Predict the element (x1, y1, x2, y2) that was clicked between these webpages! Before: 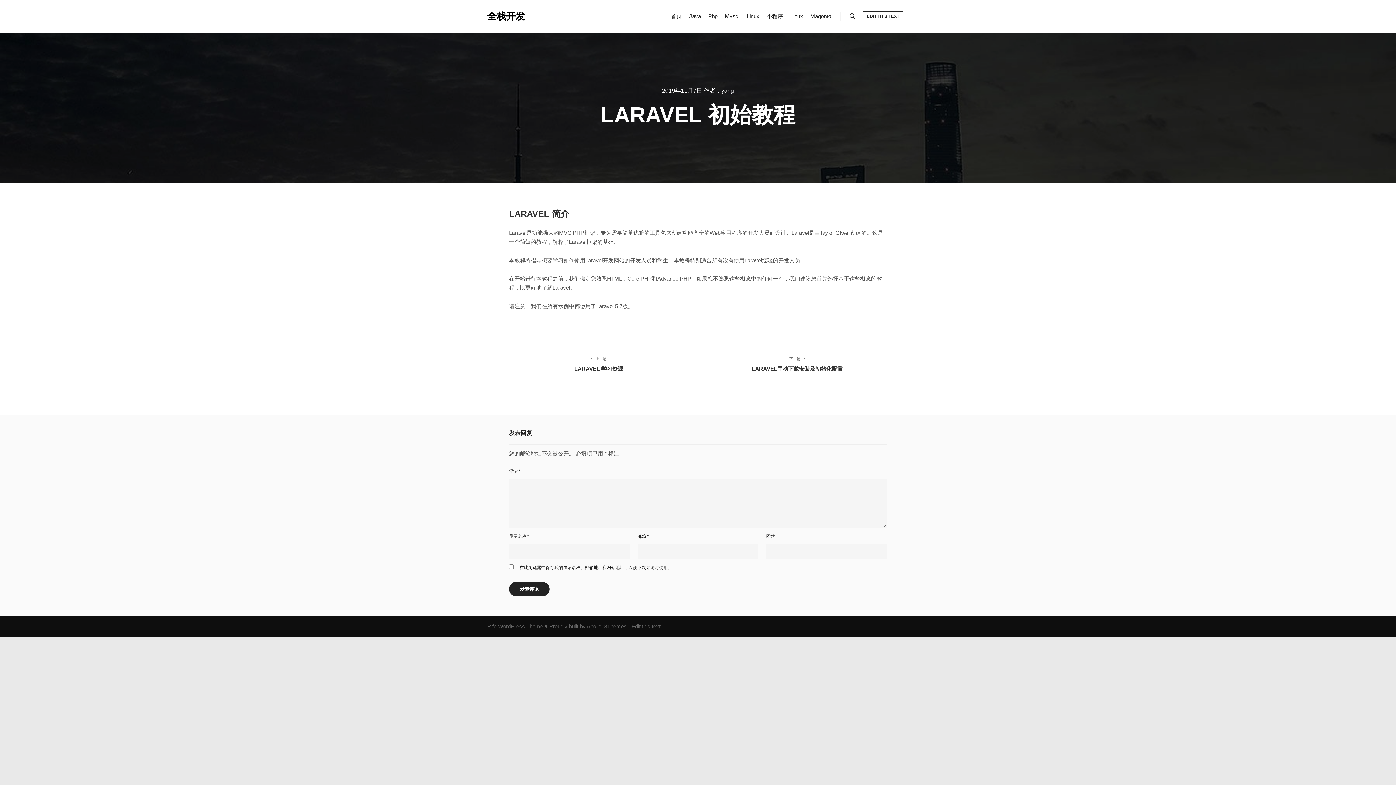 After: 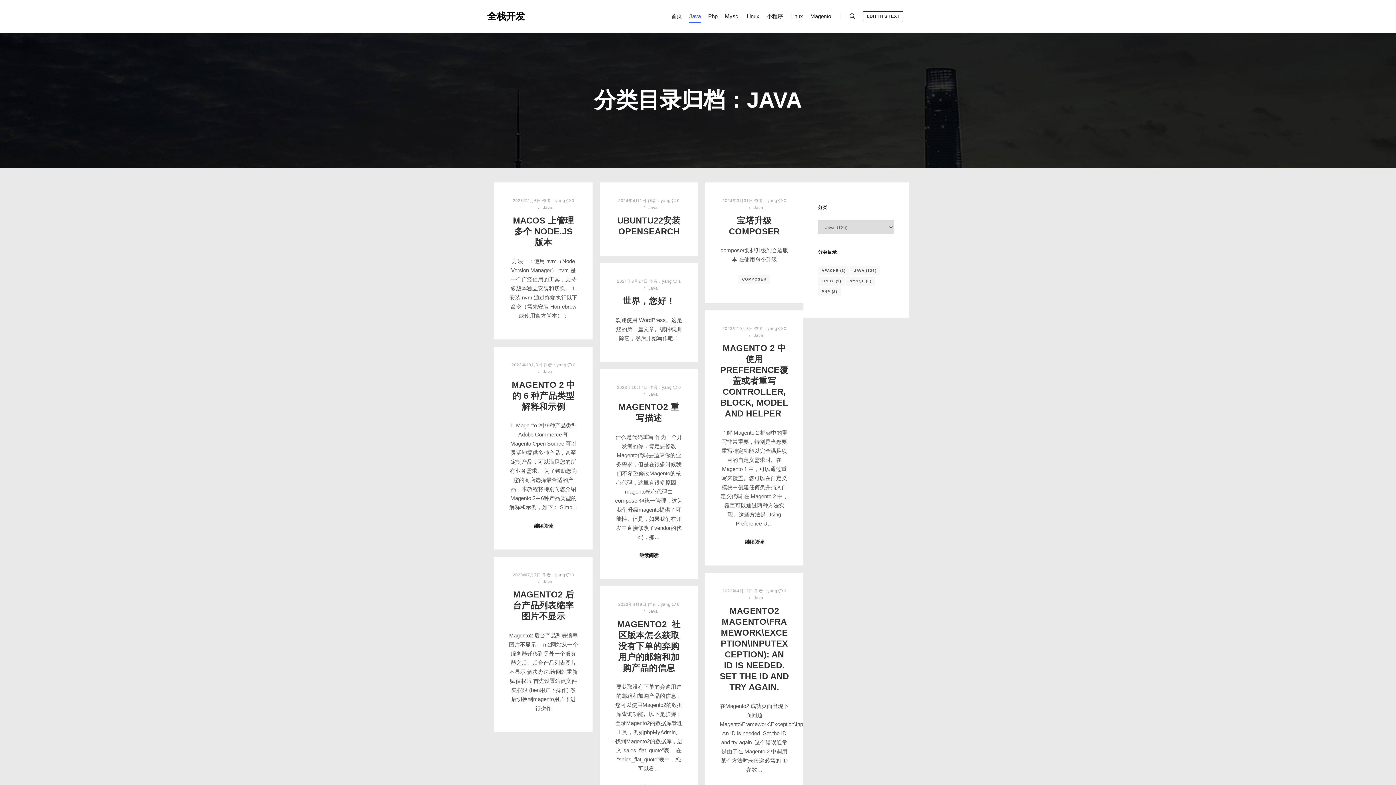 Action: bbox: (685, 0, 704, 32) label: Java